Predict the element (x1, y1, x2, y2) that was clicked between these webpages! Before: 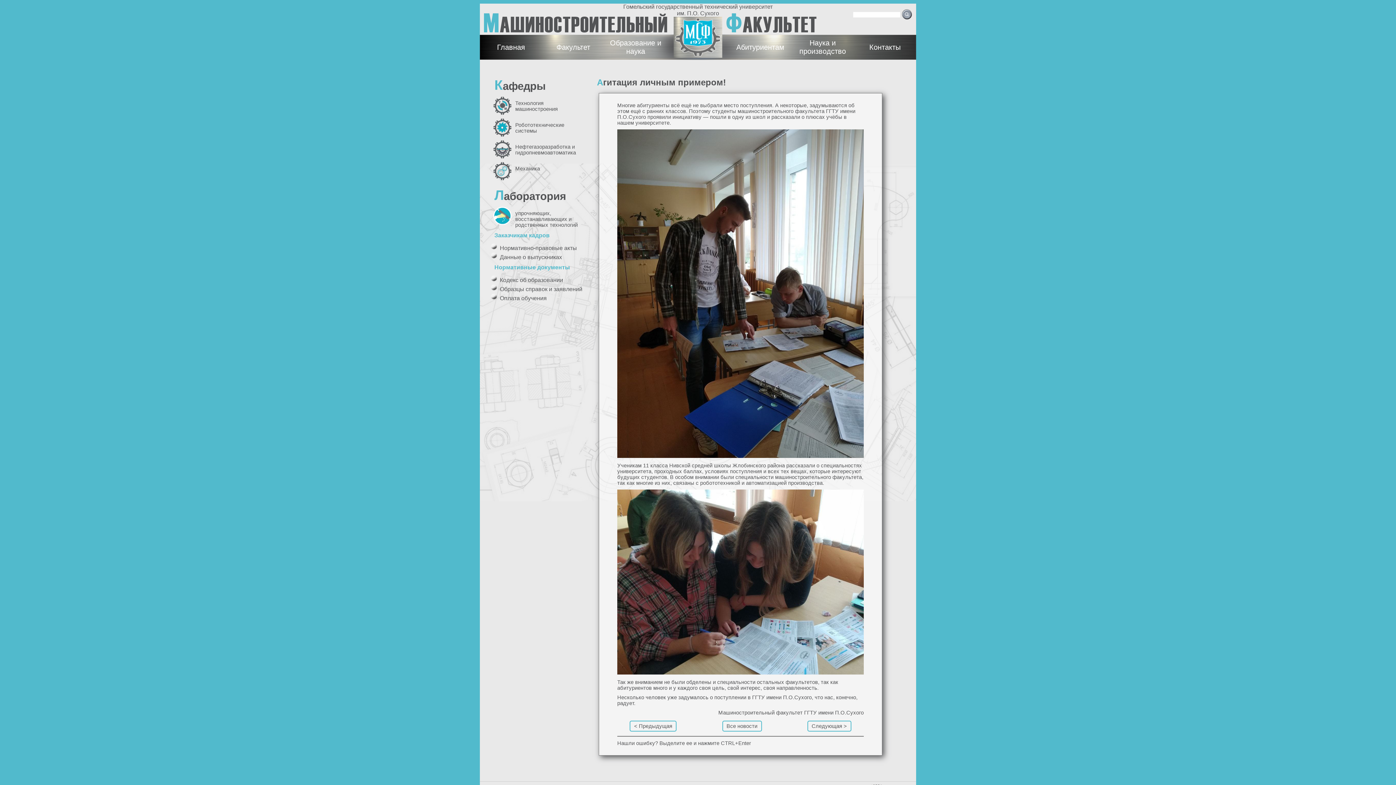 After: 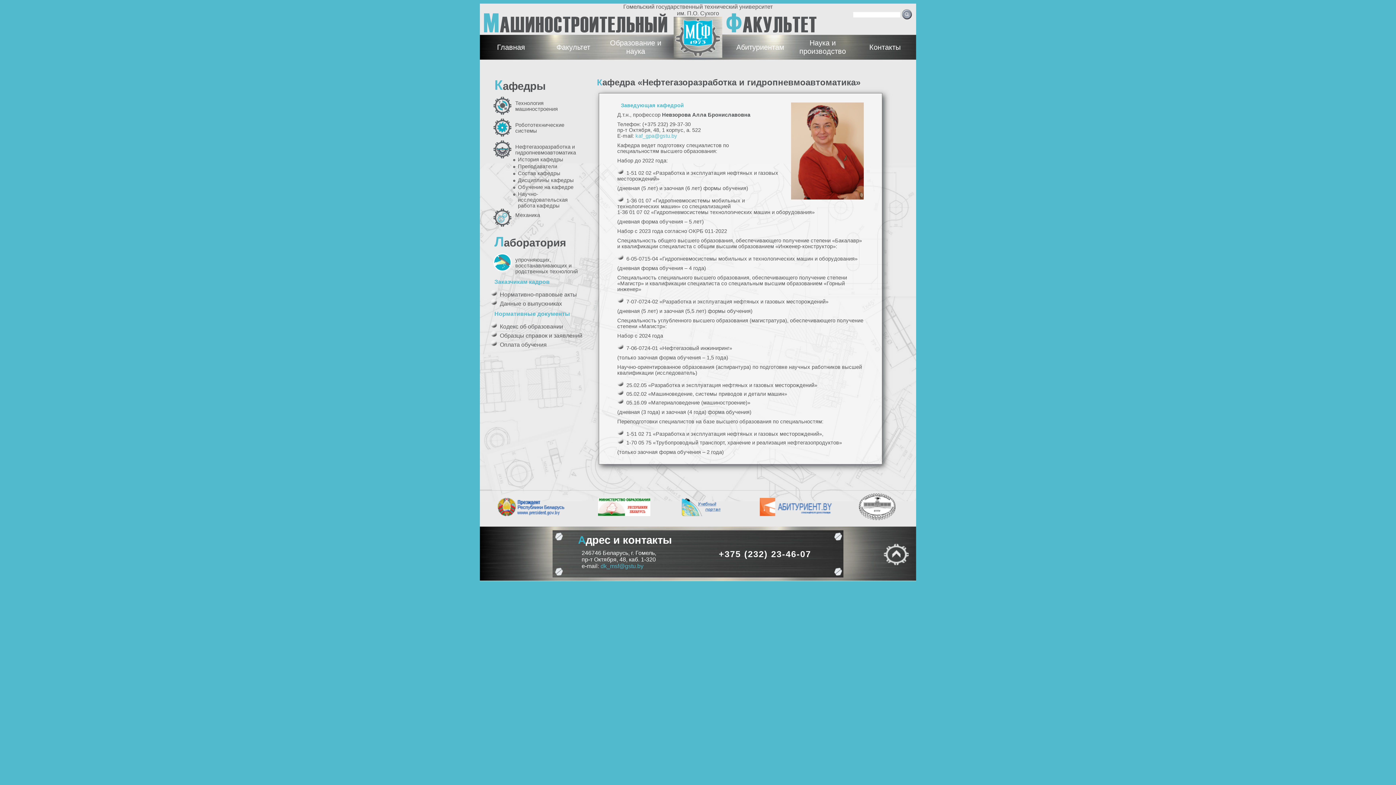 Action: label: Нефтегазоразработка и гидропневмоавтоматика bbox: (515, 144, 576, 155)